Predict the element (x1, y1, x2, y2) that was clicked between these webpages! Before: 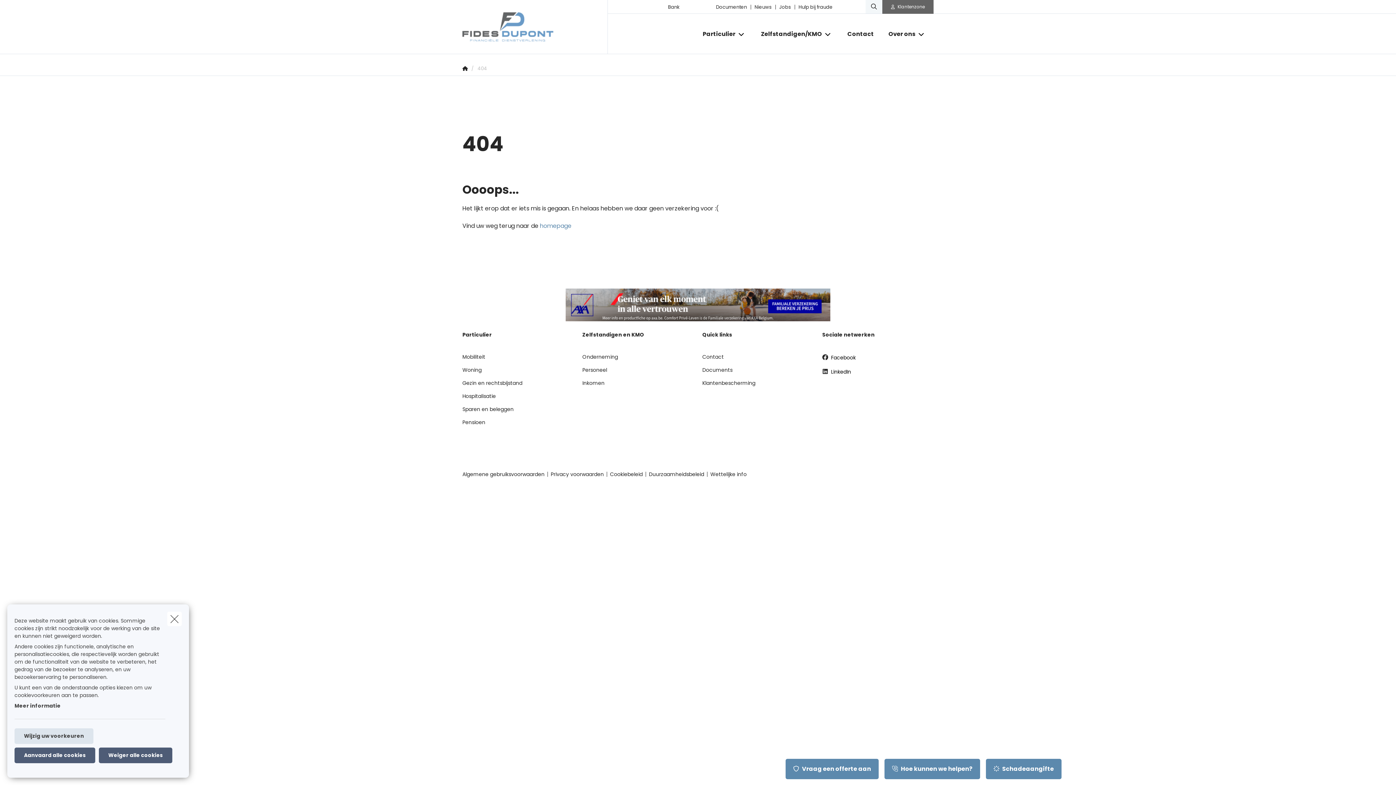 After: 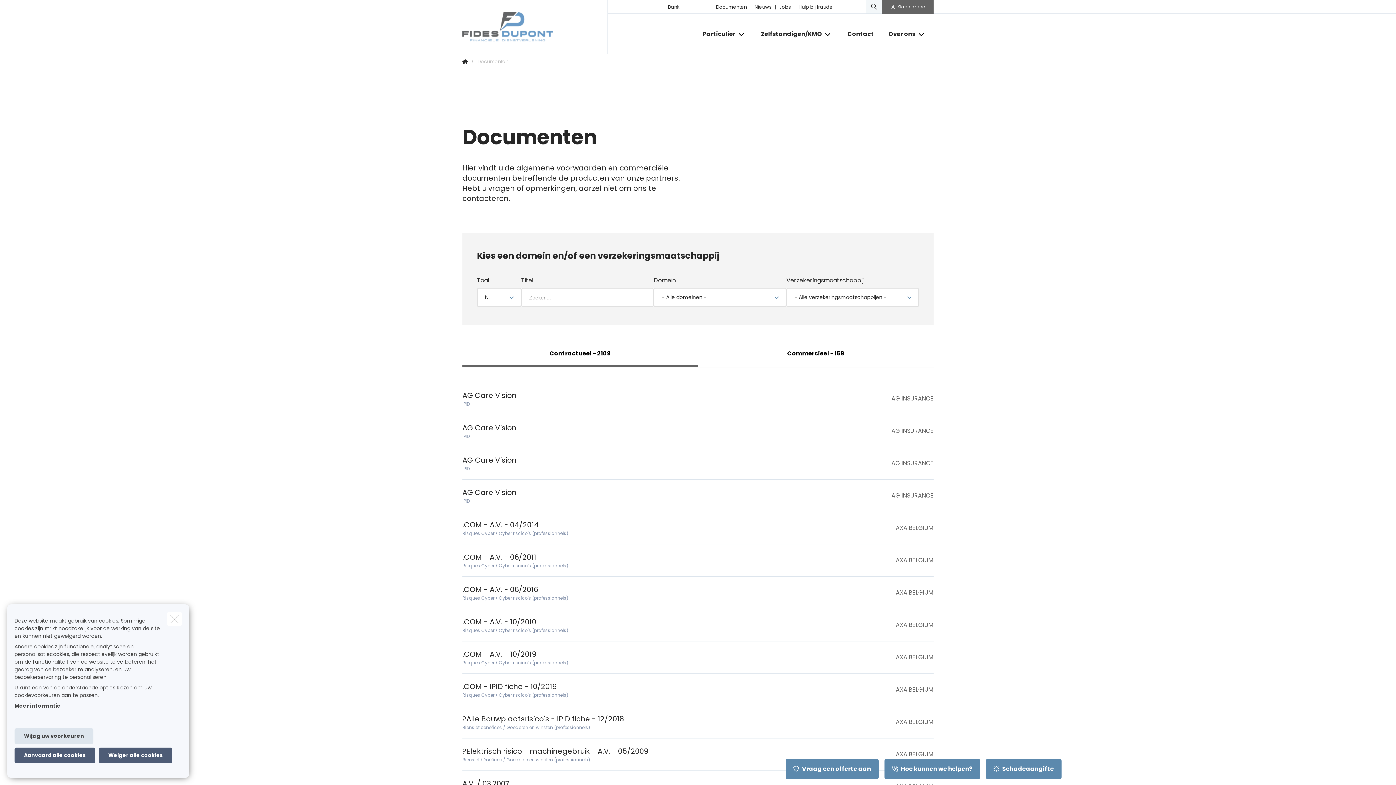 Action: bbox: (712, 4, 750, 9) label: Documenten